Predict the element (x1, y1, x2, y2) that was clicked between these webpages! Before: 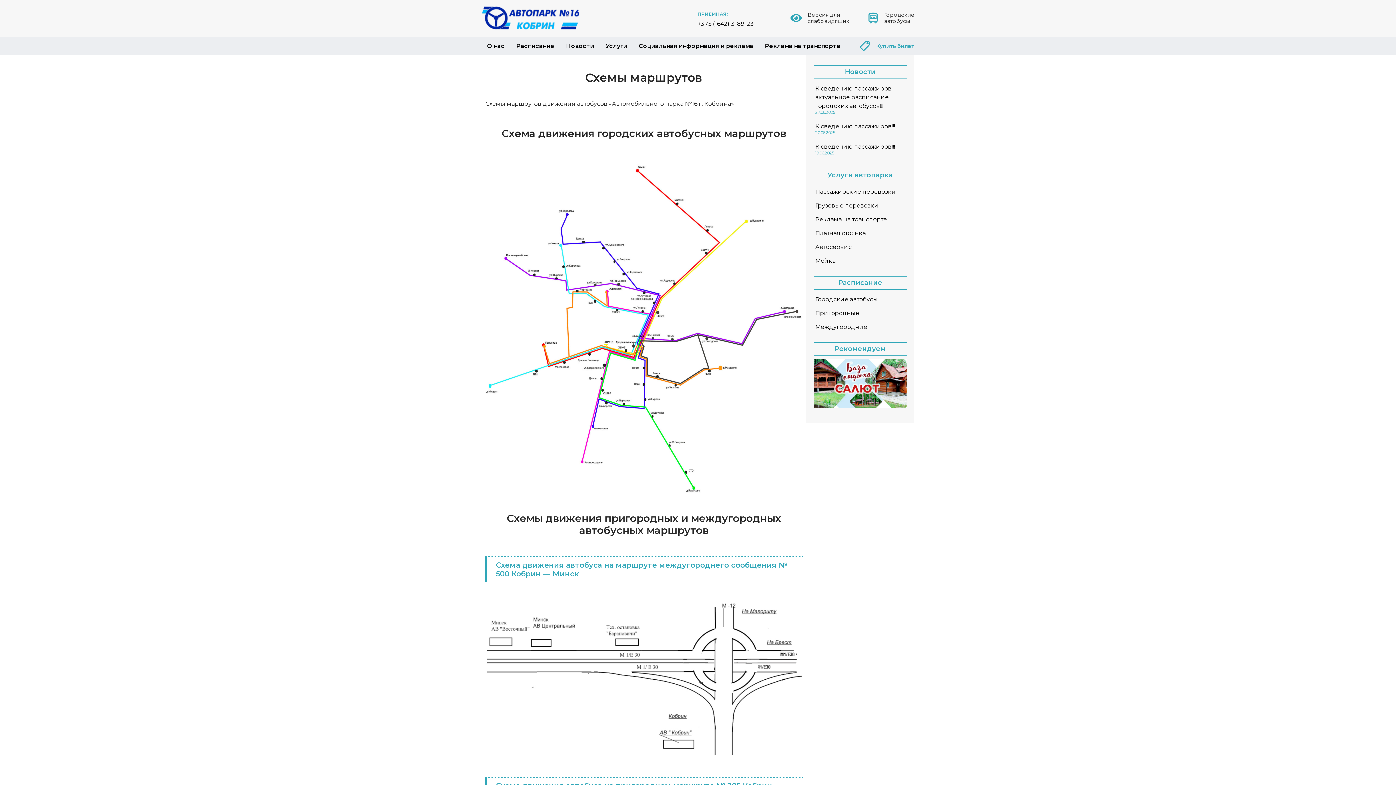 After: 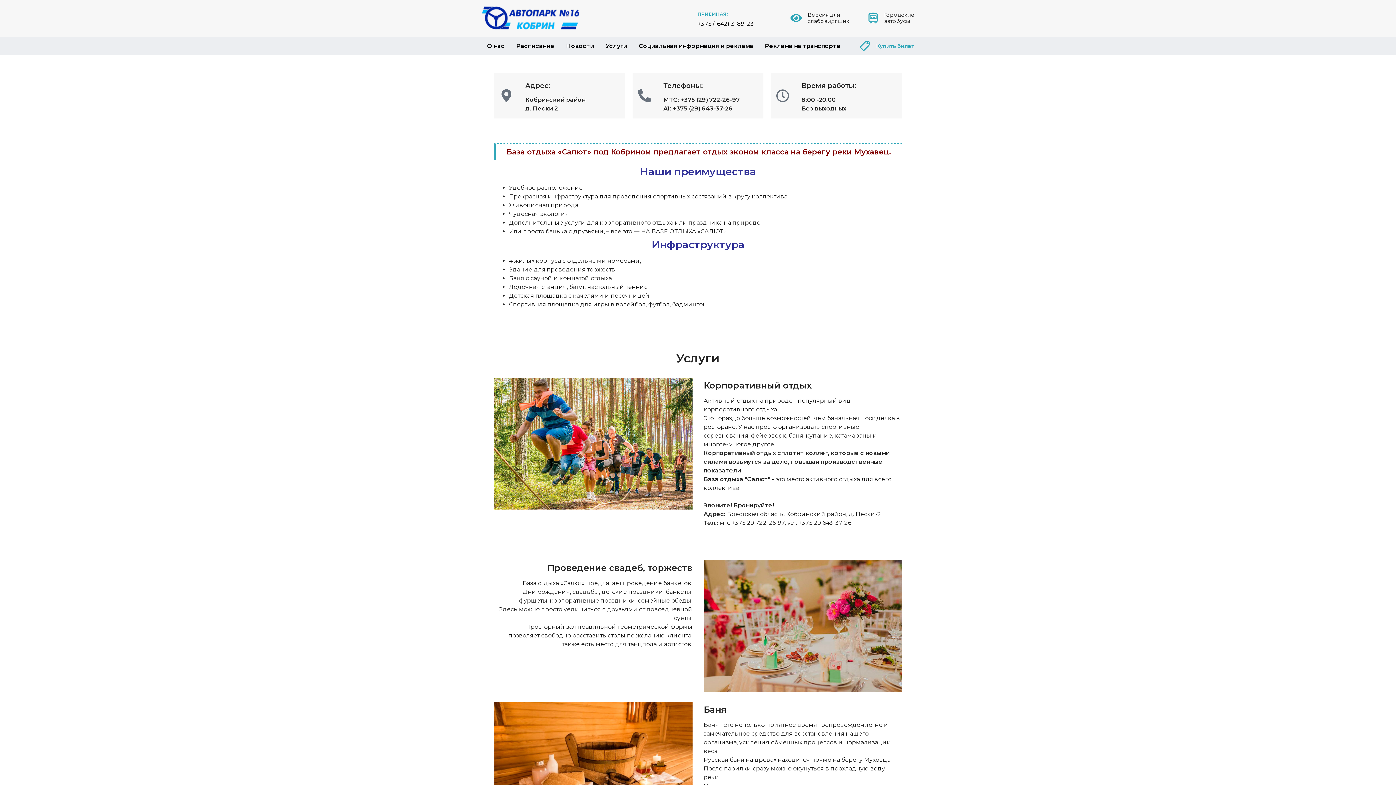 Action: bbox: (813, 402, 907, 409)